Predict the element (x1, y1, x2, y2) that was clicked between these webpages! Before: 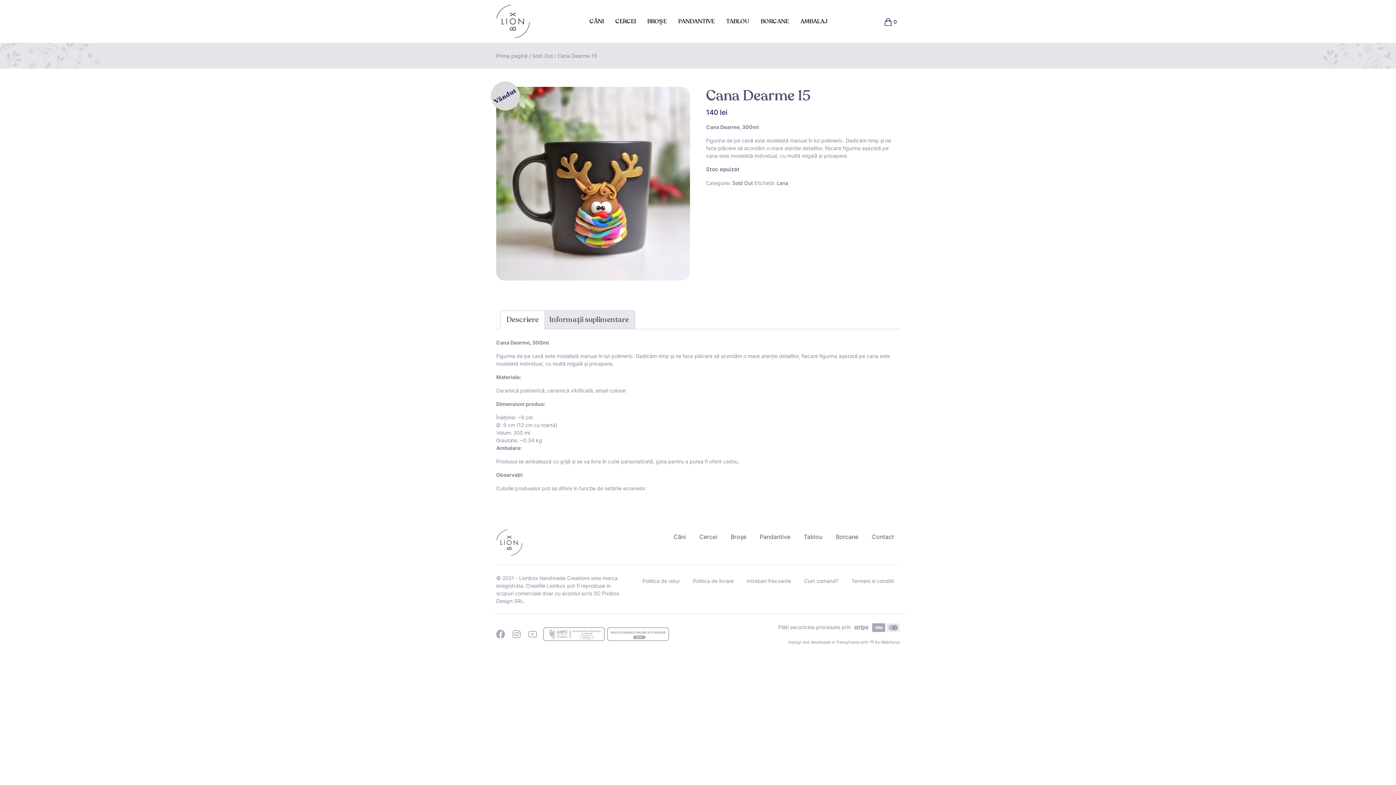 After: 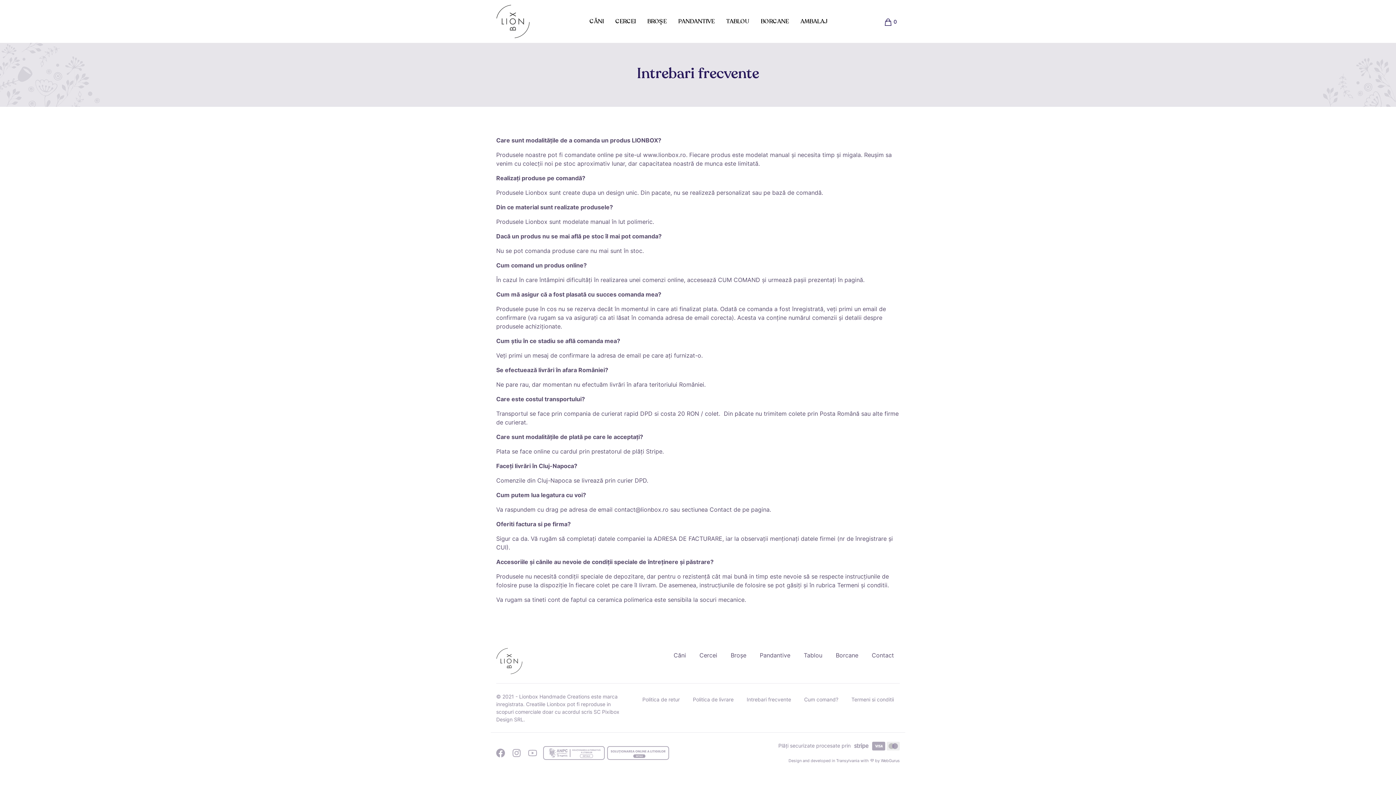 Action: label: Intrebari frecvente bbox: (741, 574, 797, 587)